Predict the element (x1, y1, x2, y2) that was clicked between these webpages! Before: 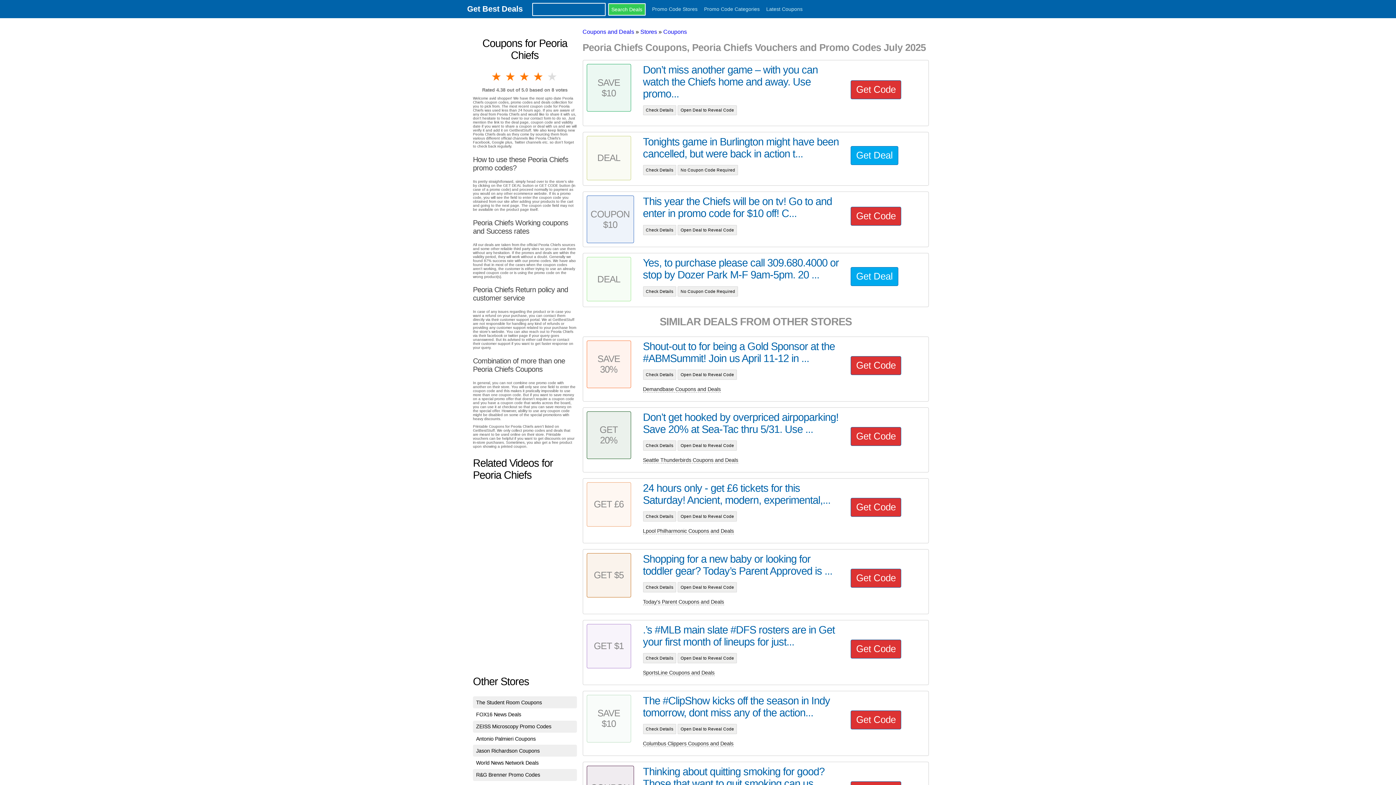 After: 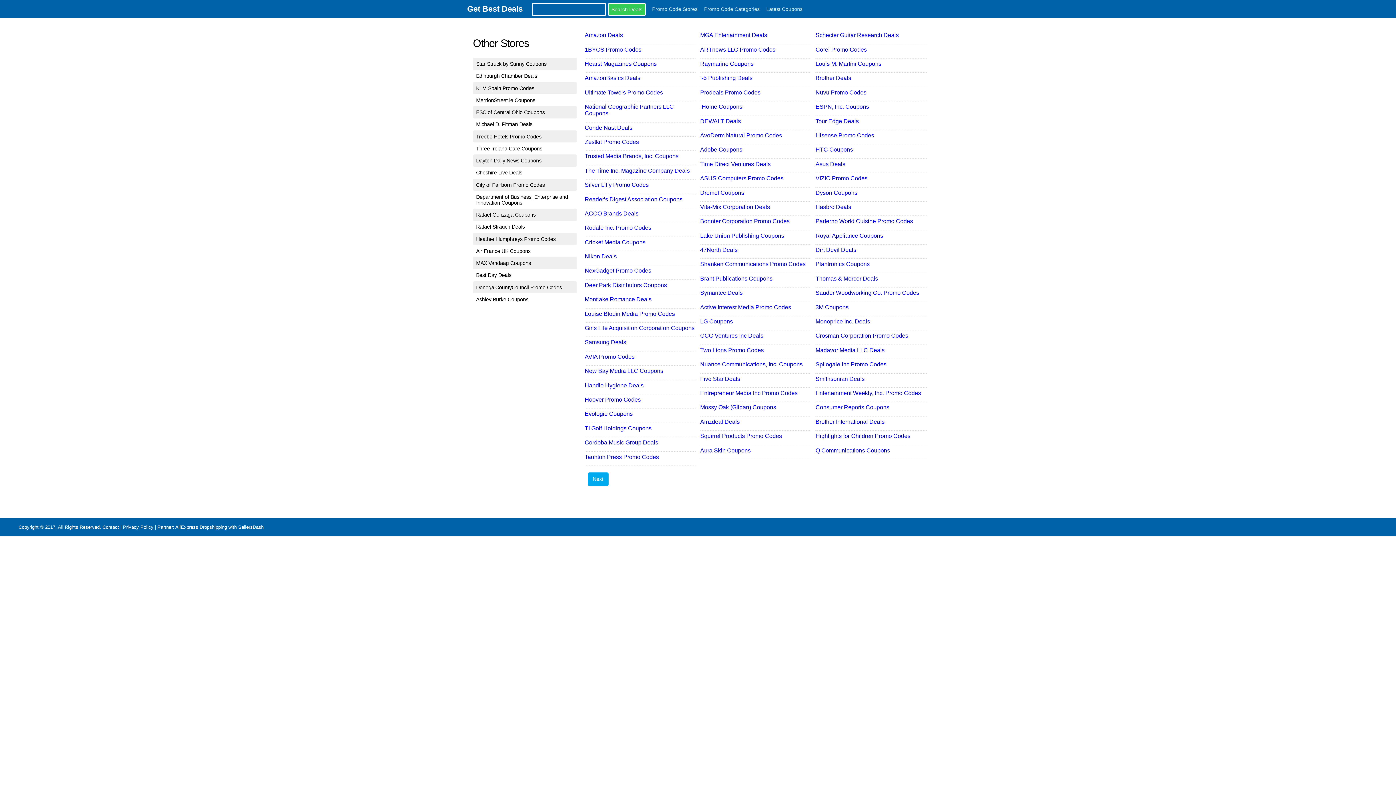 Action: label: Stores bbox: (640, 28, 657, 34)